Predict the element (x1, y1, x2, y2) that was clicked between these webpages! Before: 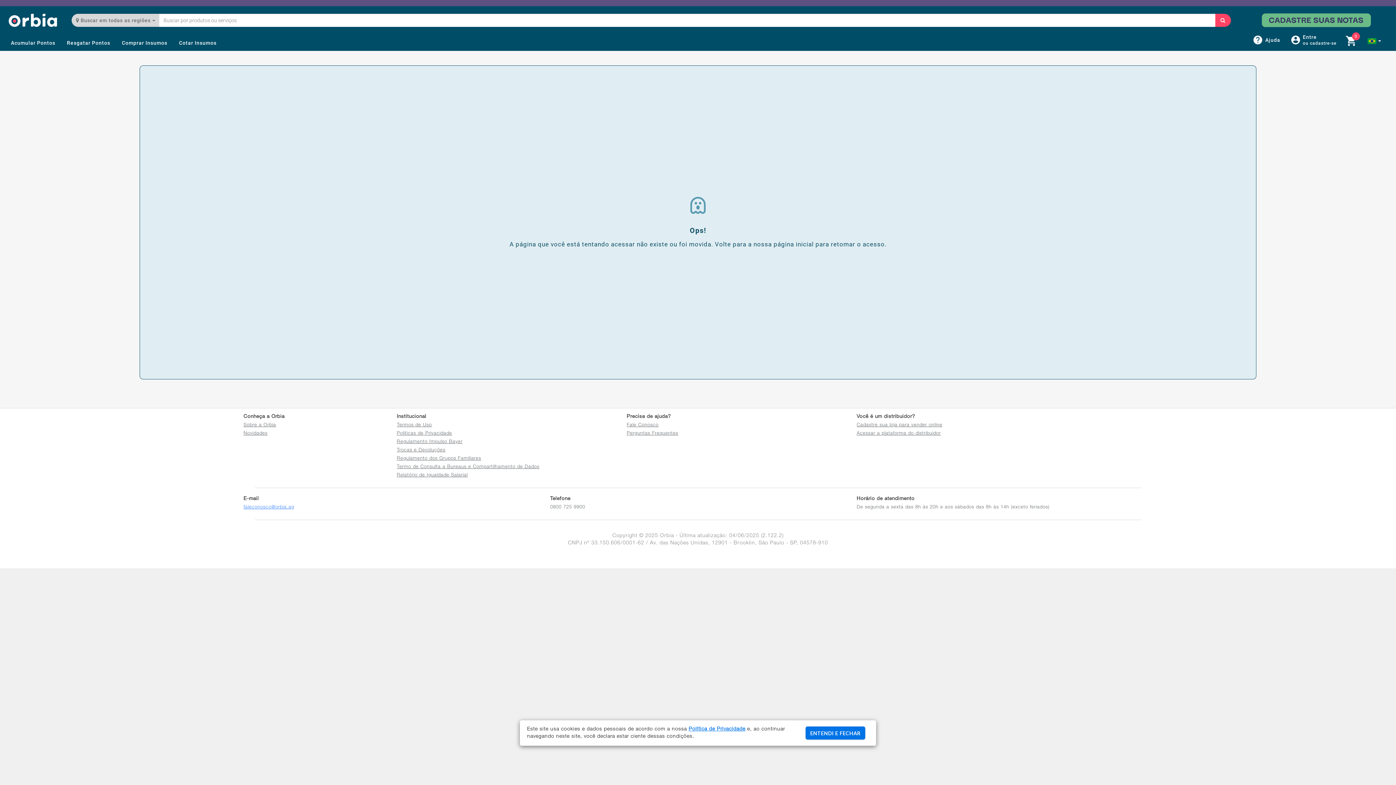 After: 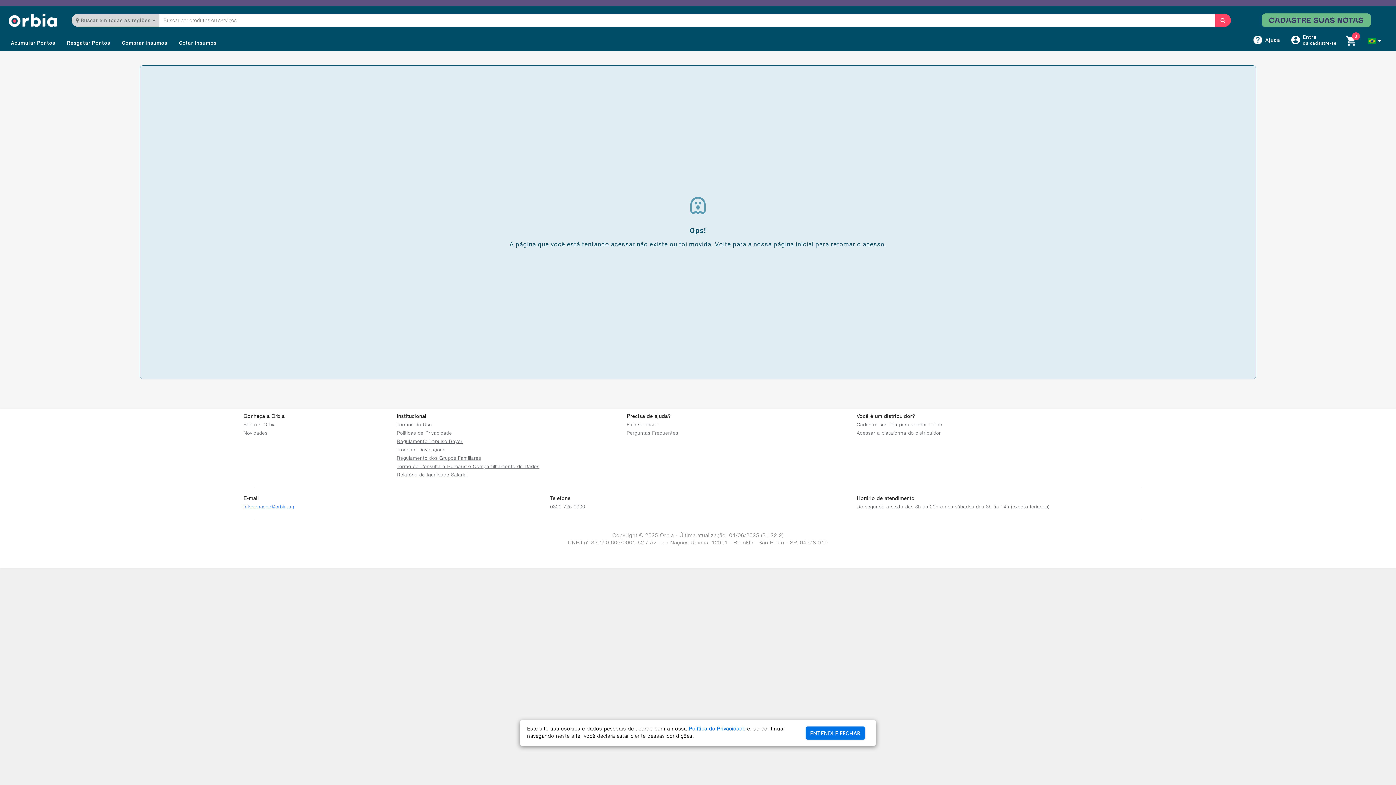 Action: bbox: (856, 431, 941, 436) label: Acessar a plataforma do distribuidor